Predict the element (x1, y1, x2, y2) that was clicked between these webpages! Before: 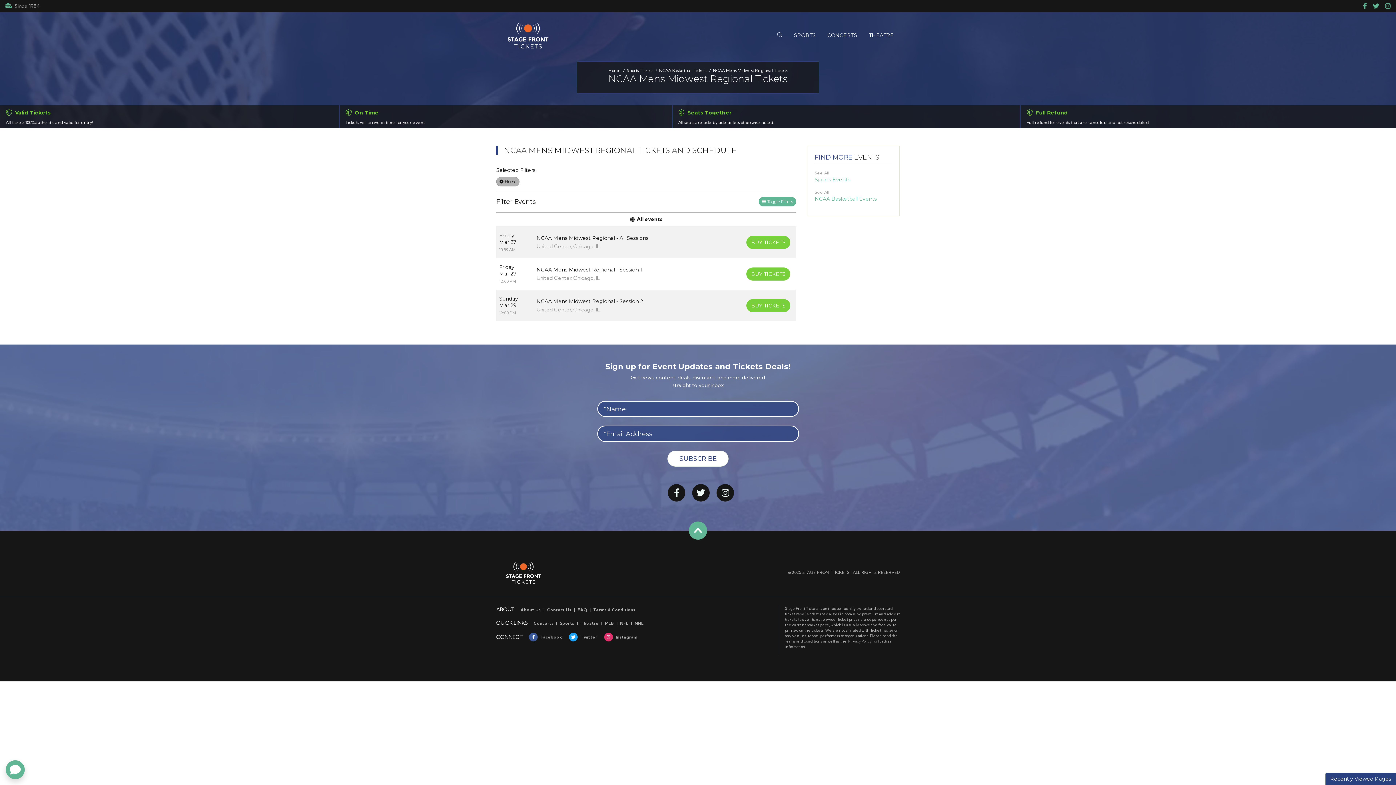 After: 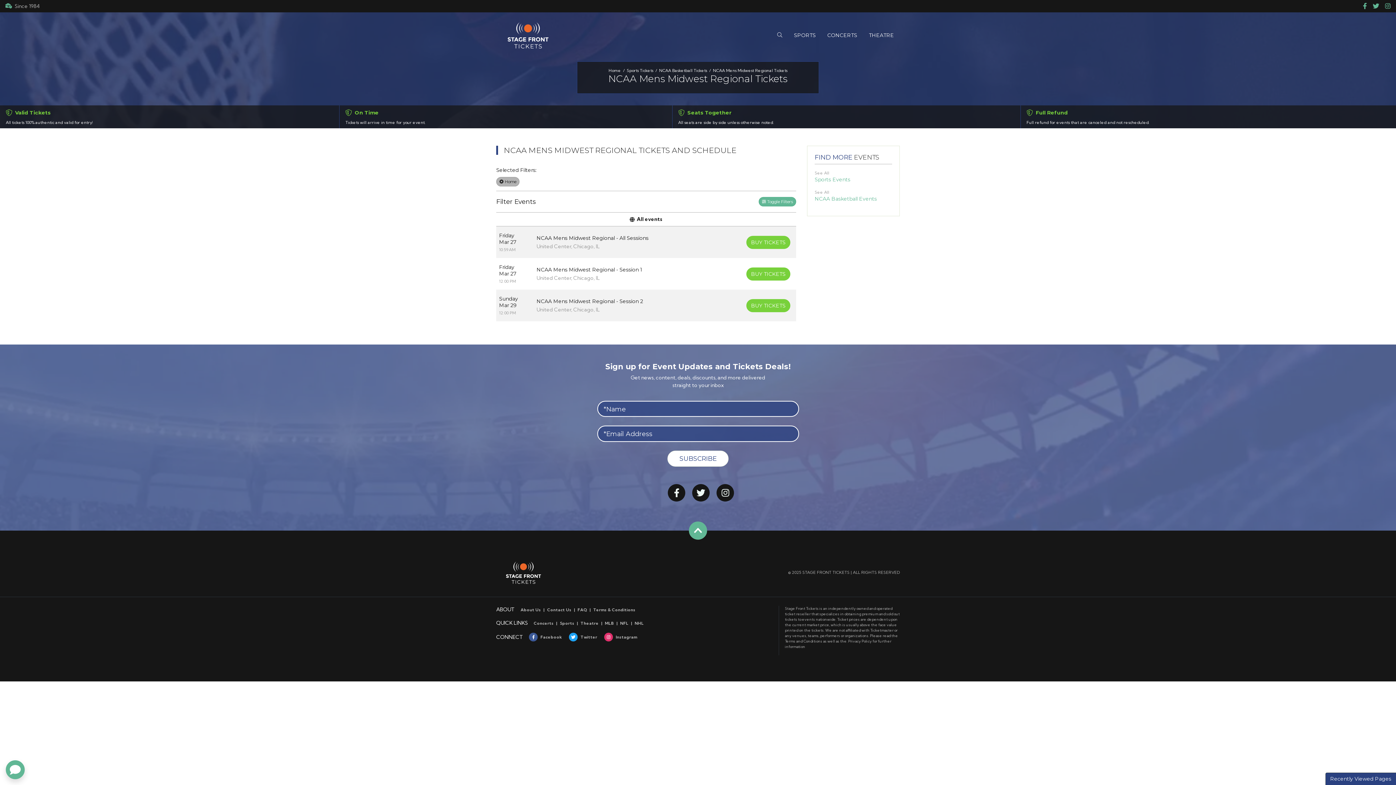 Action: bbox: (1363, 1, 1367, 10)